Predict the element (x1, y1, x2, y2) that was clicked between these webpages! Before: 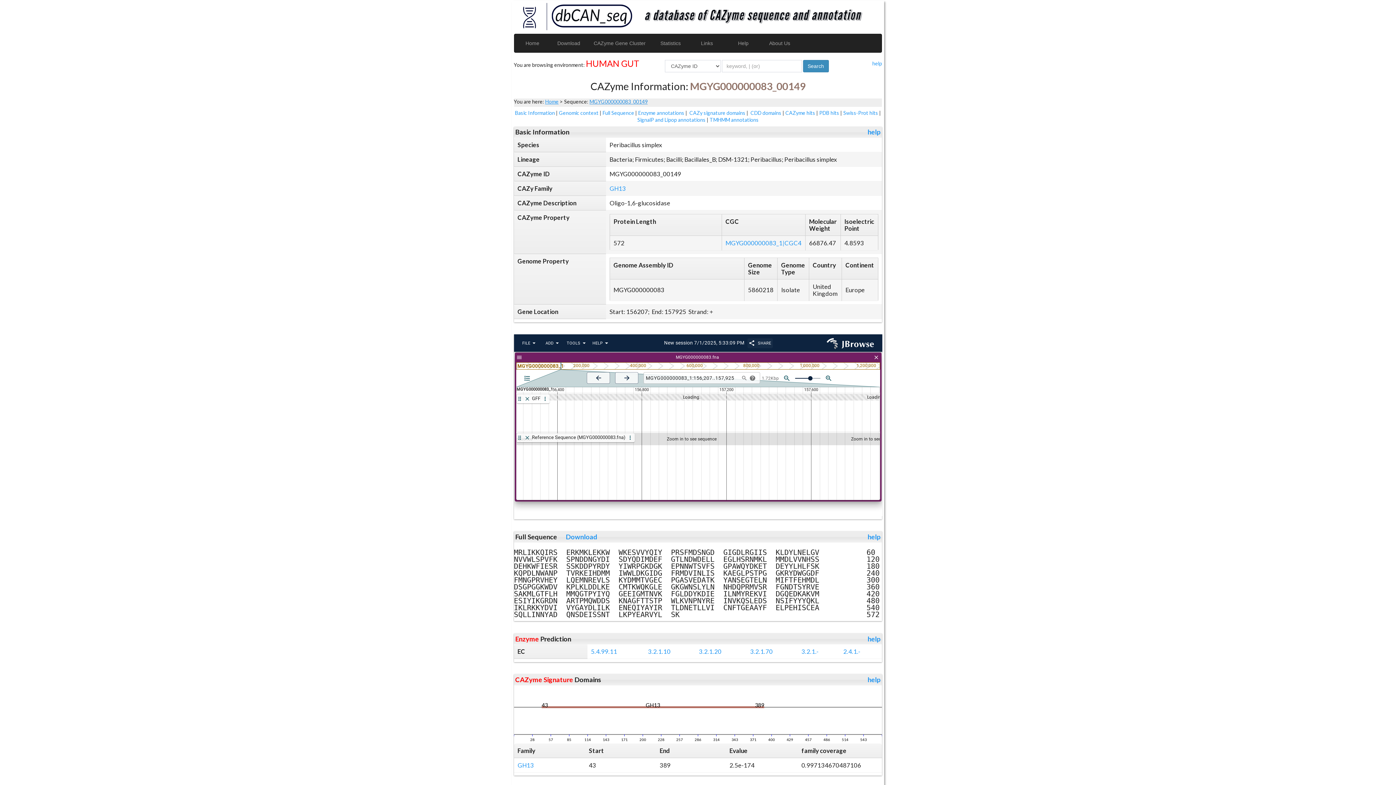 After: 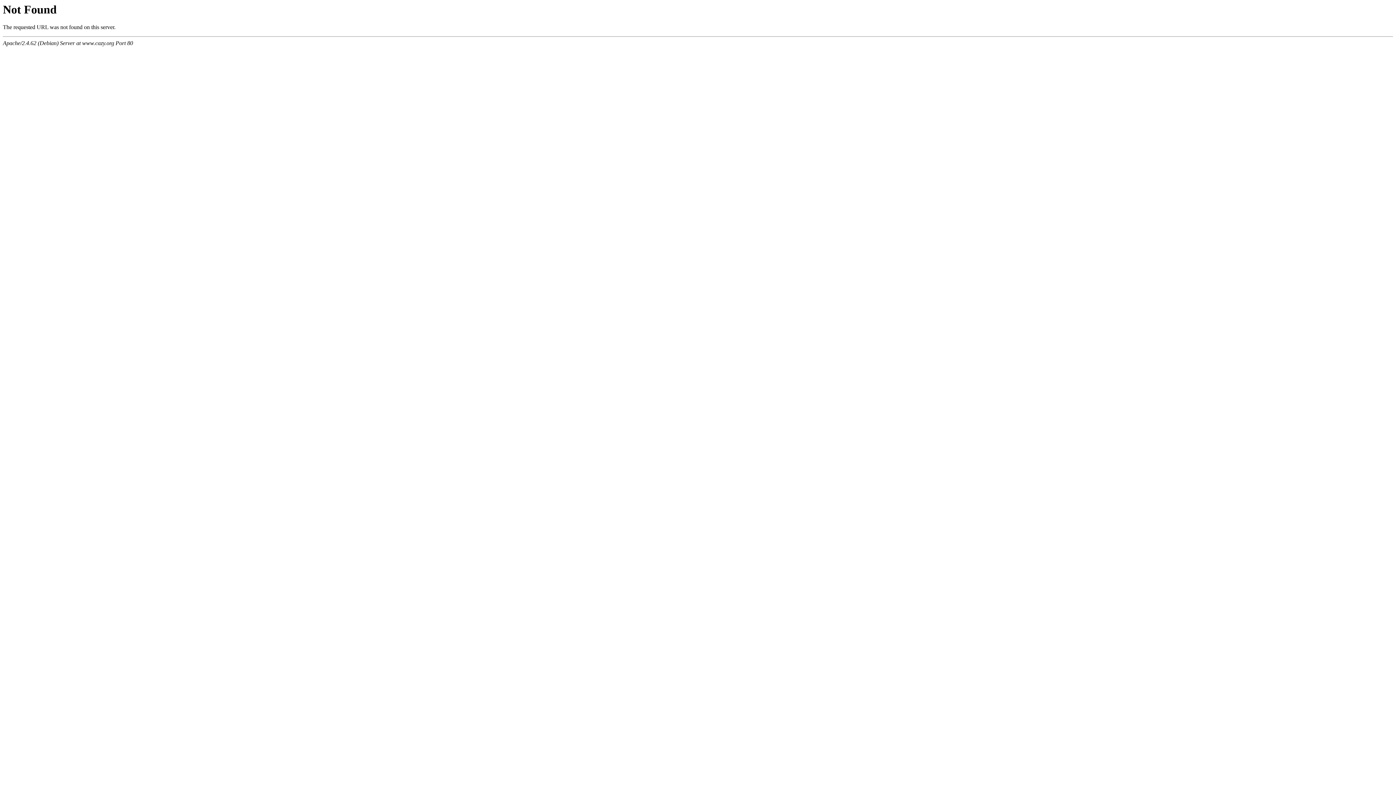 Action: bbox: (609, 184, 626, 192) label: GH13